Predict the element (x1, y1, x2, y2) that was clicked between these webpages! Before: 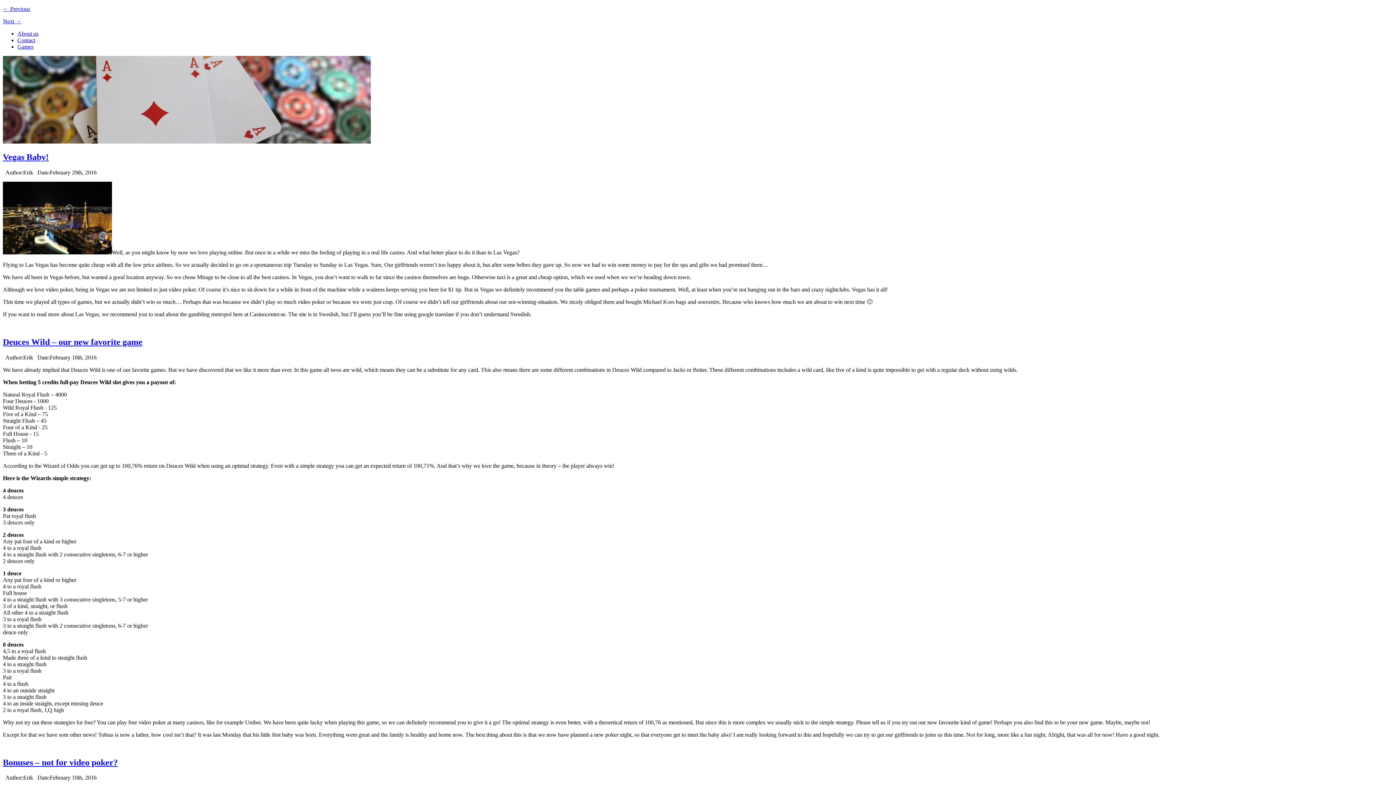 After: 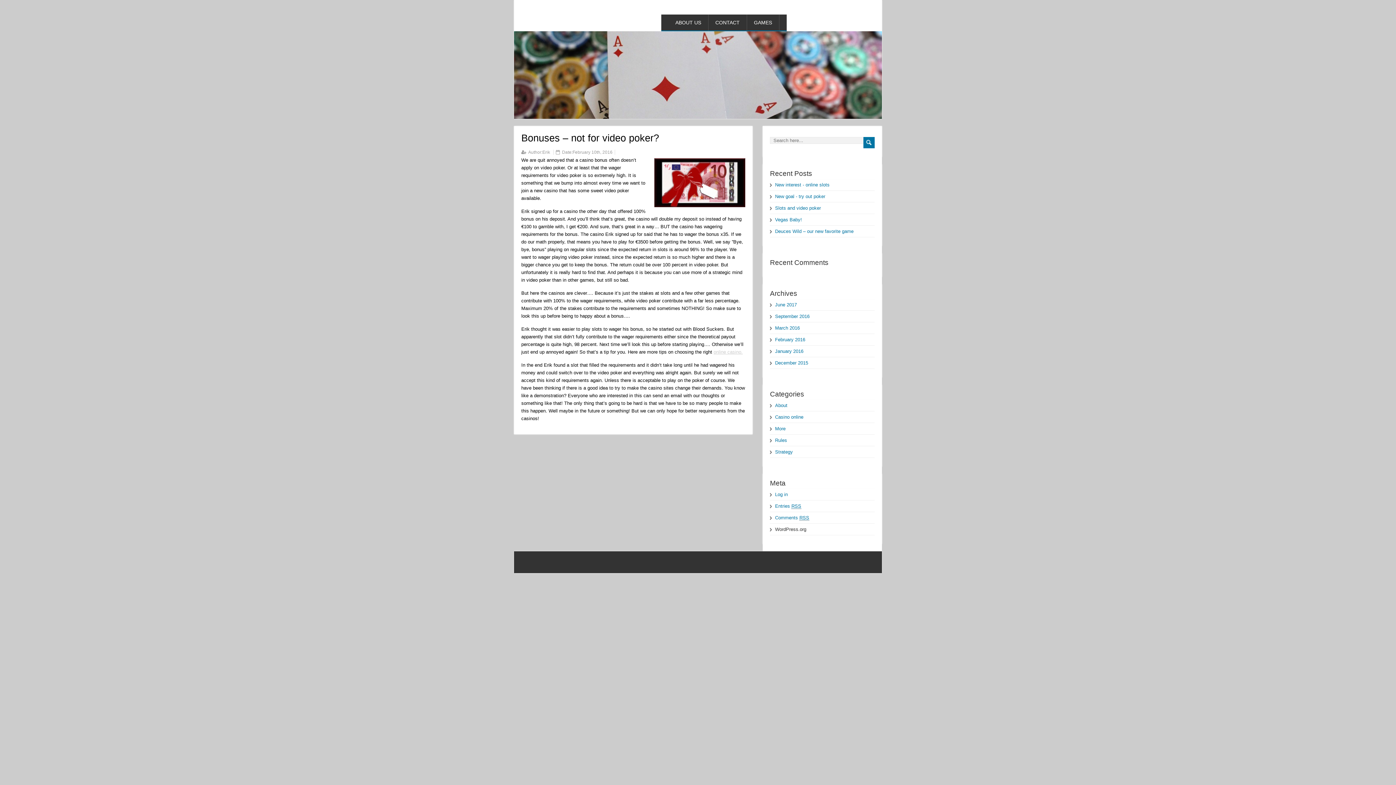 Action: bbox: (2, 758, 117, 767) label: Bonuses – not for video poker?